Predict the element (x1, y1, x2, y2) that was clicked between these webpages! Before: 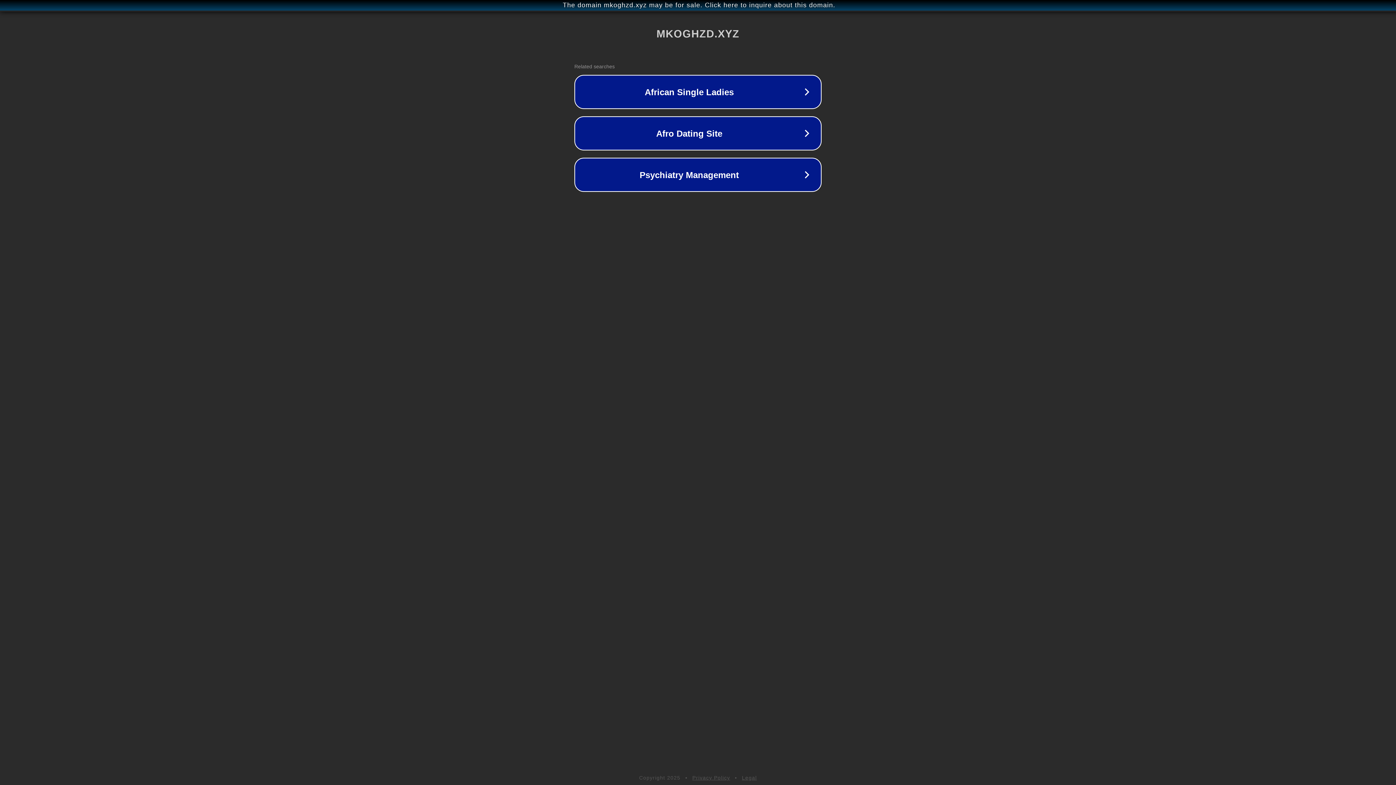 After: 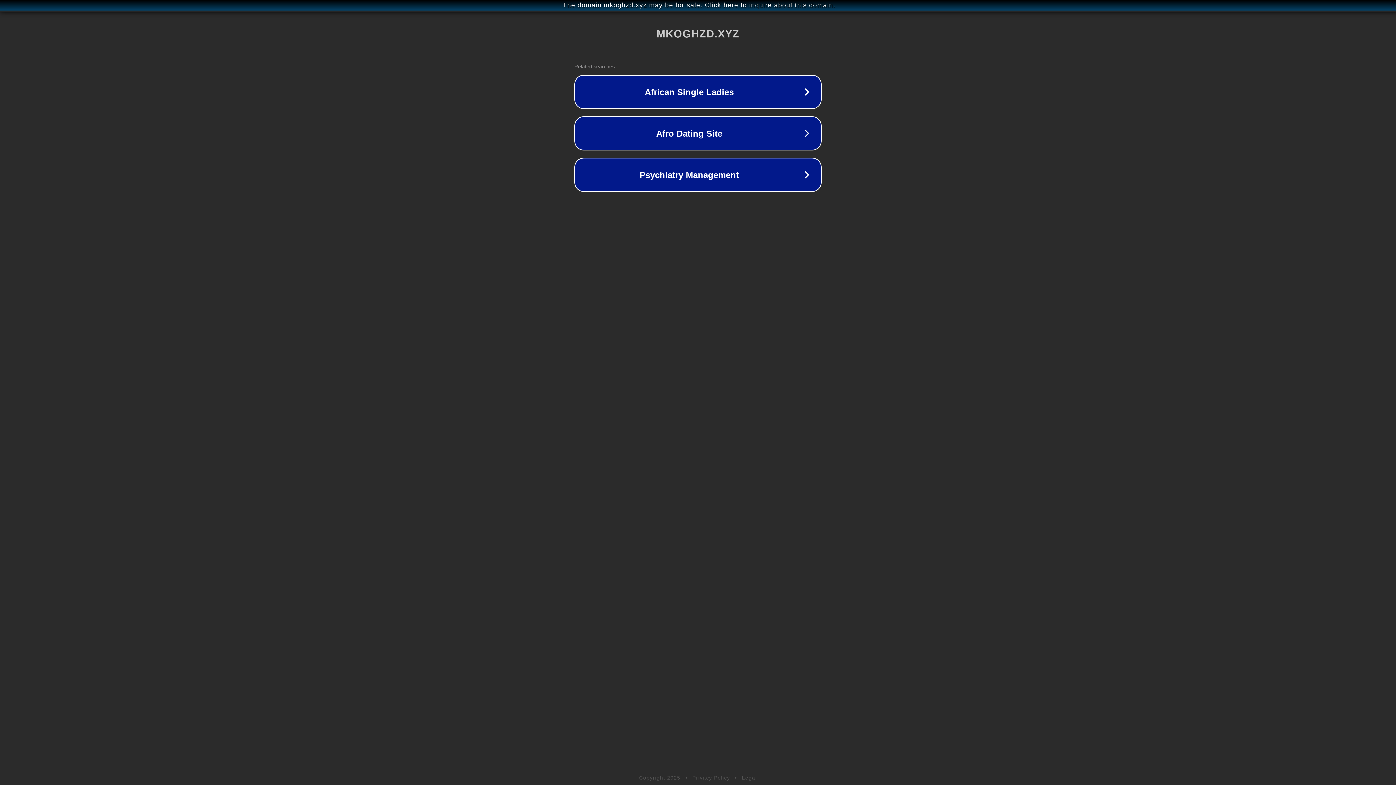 Action: bbox: (692, 775, 730, 781) label: Privacy Policy